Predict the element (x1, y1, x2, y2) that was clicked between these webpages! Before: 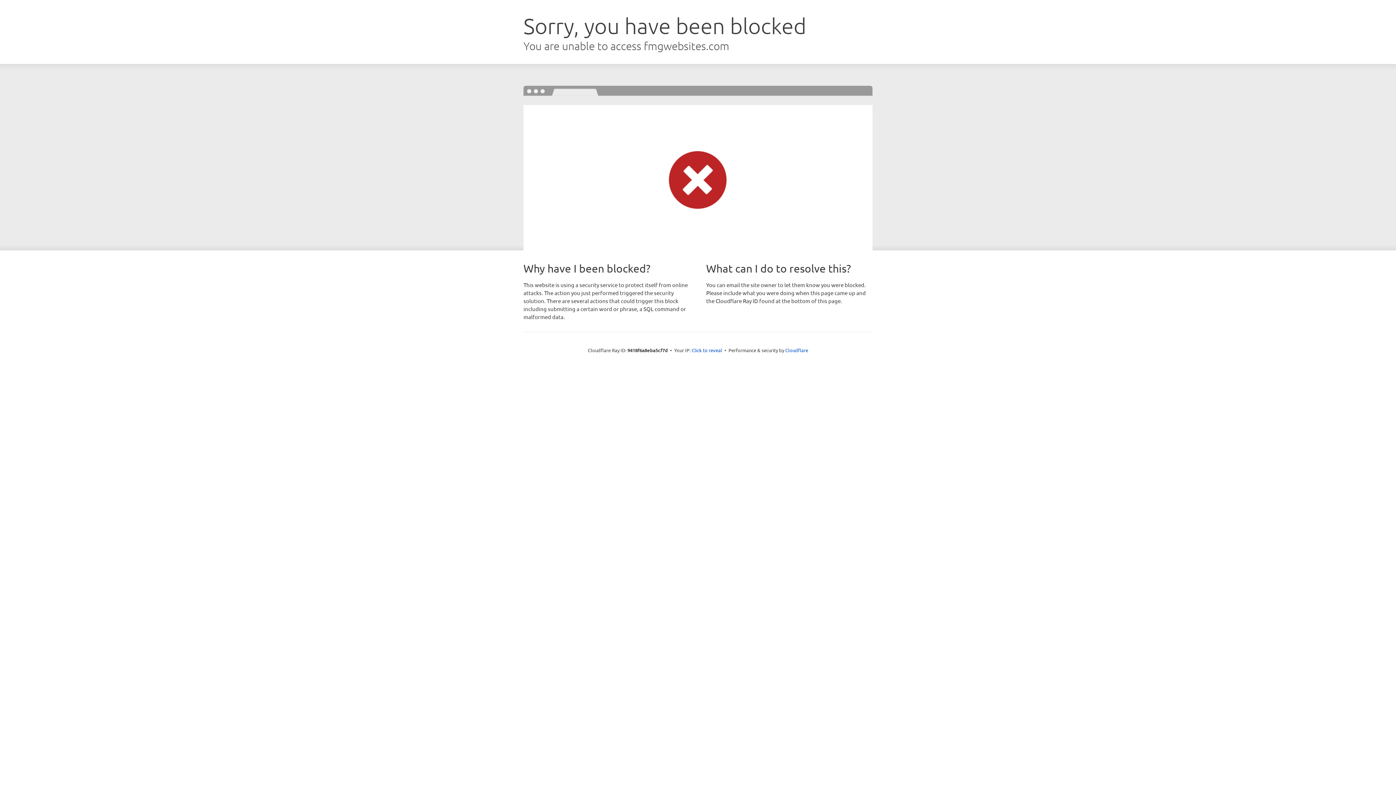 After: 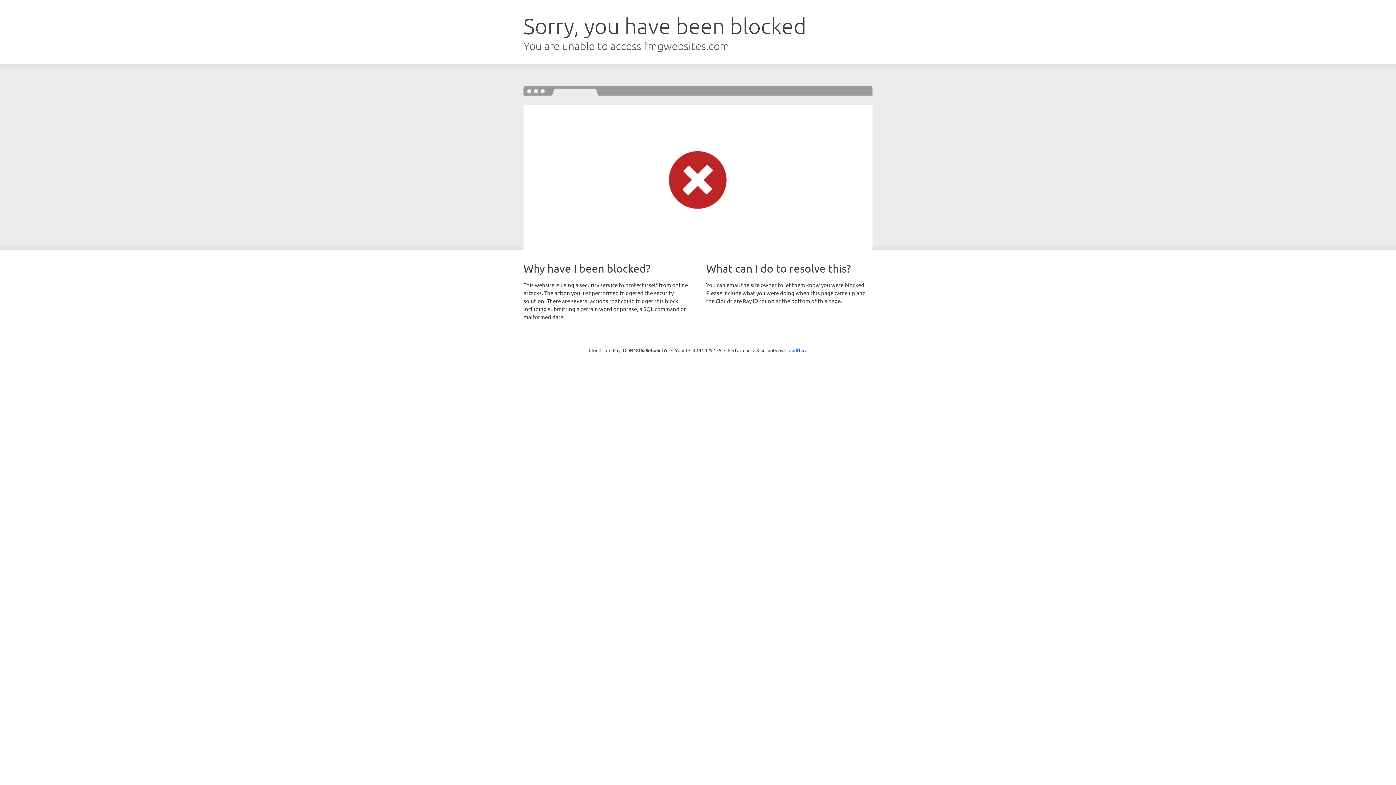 Action: bbox: (691, 346, 722, 353) label: Click to reveal